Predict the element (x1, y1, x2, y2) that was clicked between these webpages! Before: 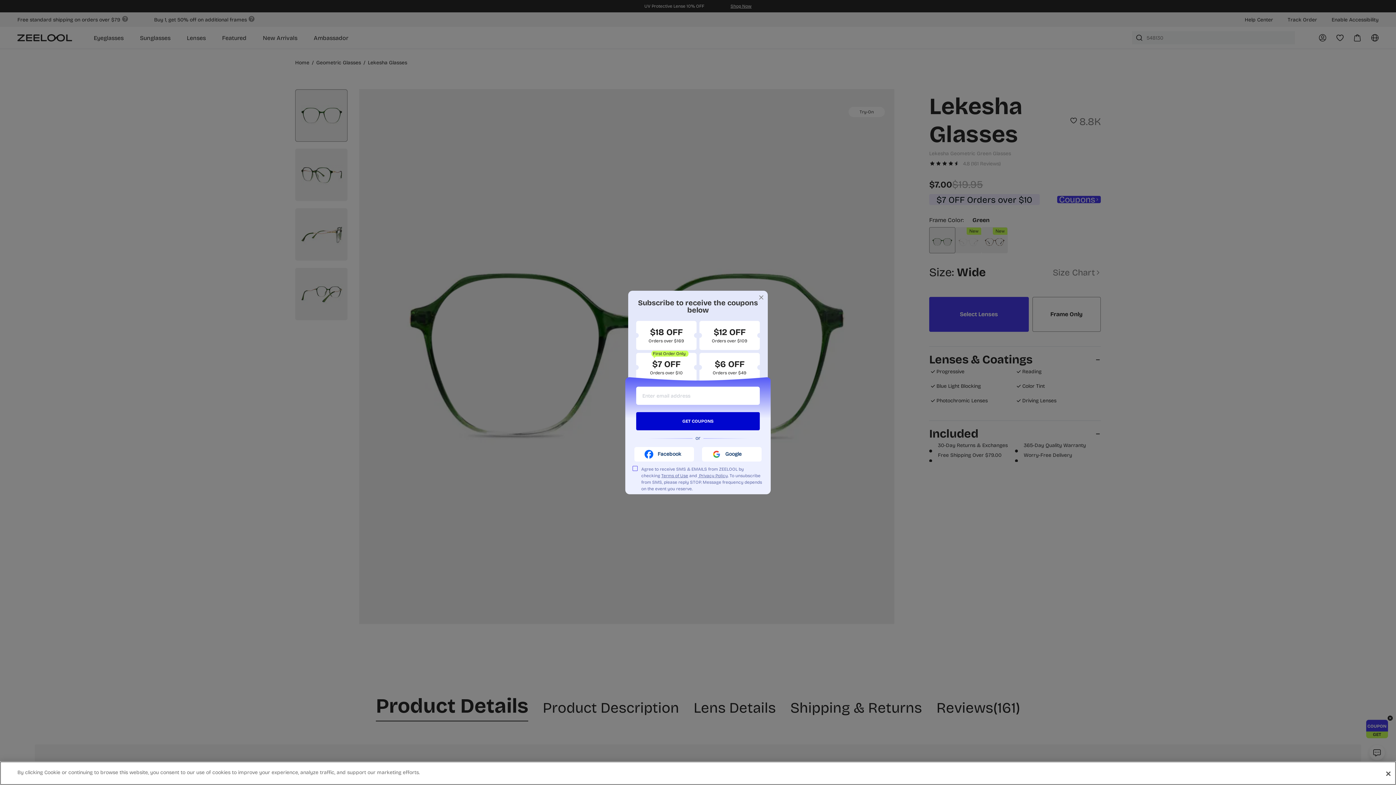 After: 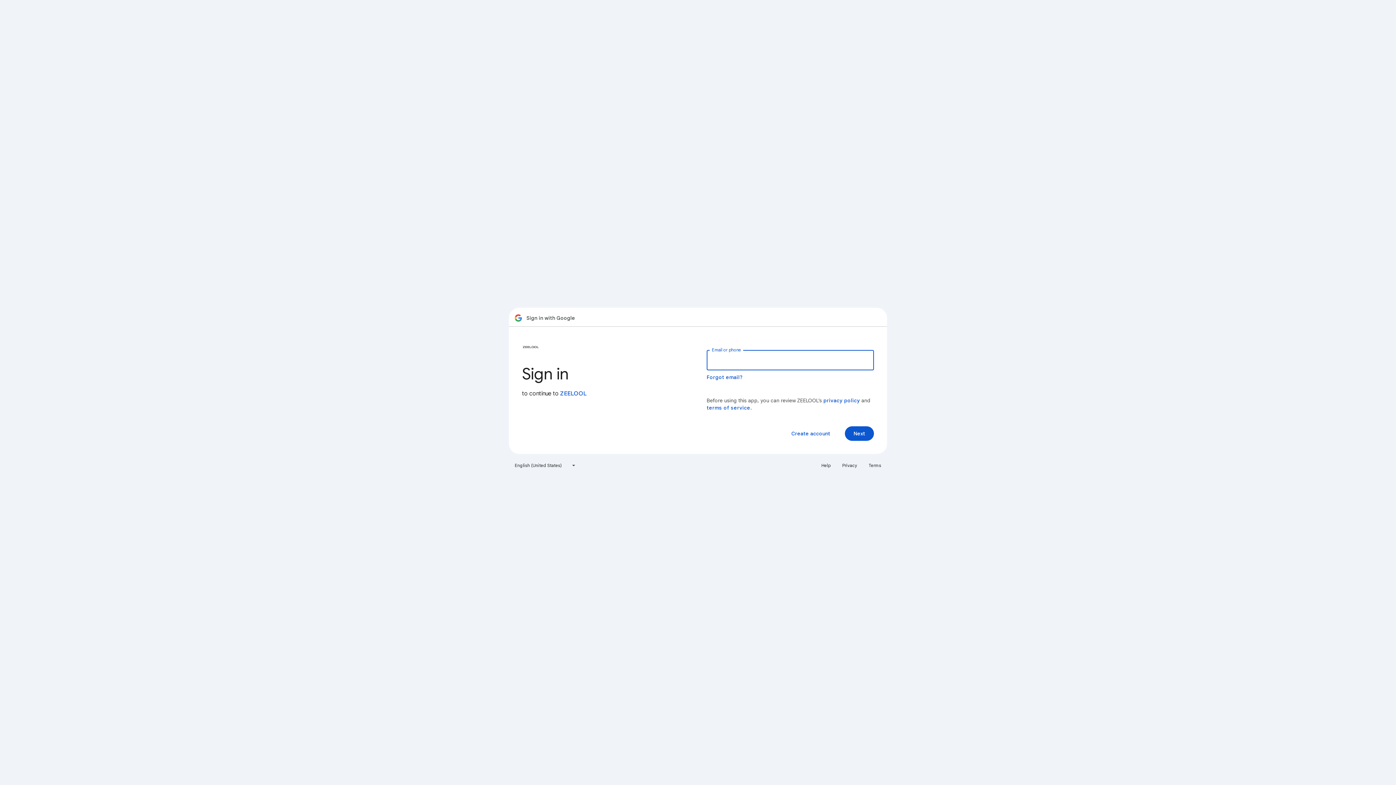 Action: label: Google bbox: (702, 447, 761, 461)